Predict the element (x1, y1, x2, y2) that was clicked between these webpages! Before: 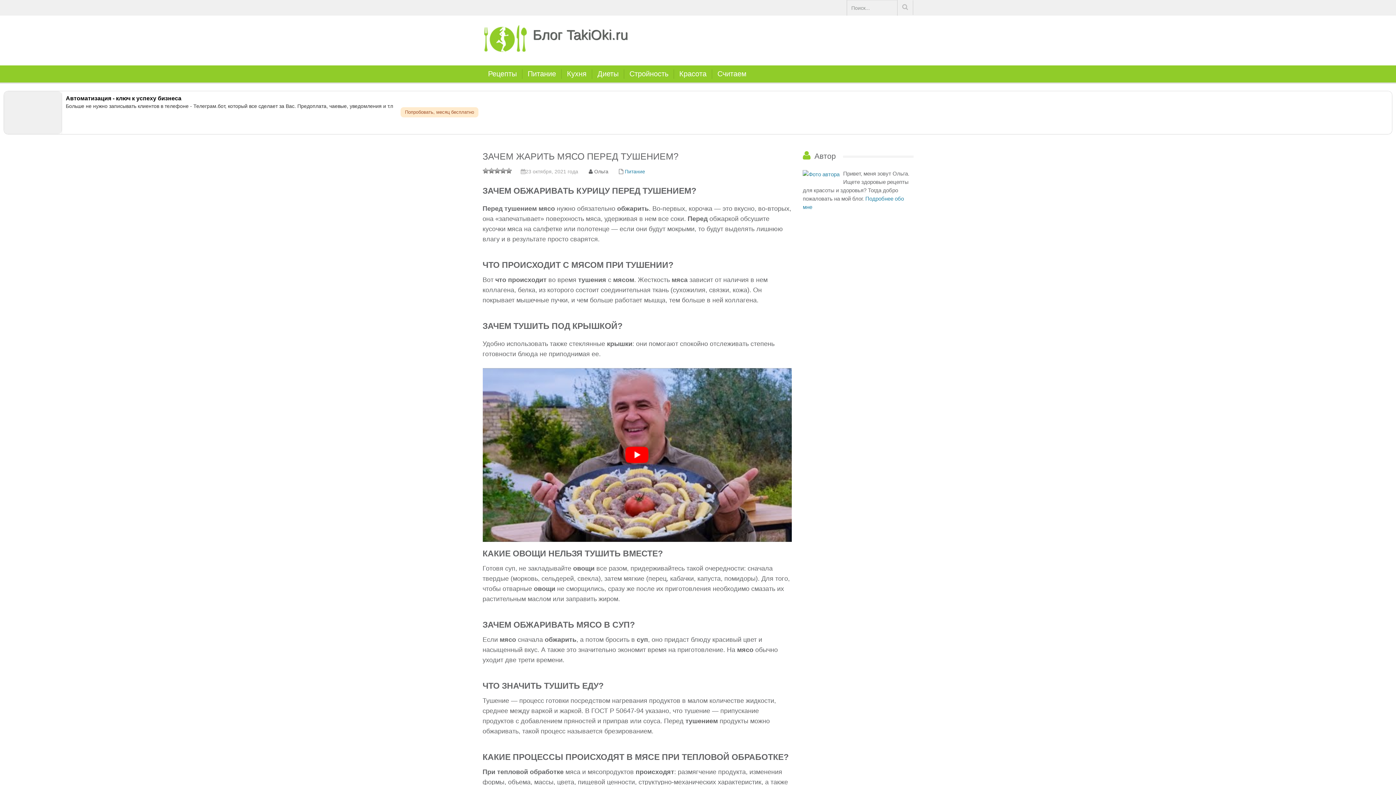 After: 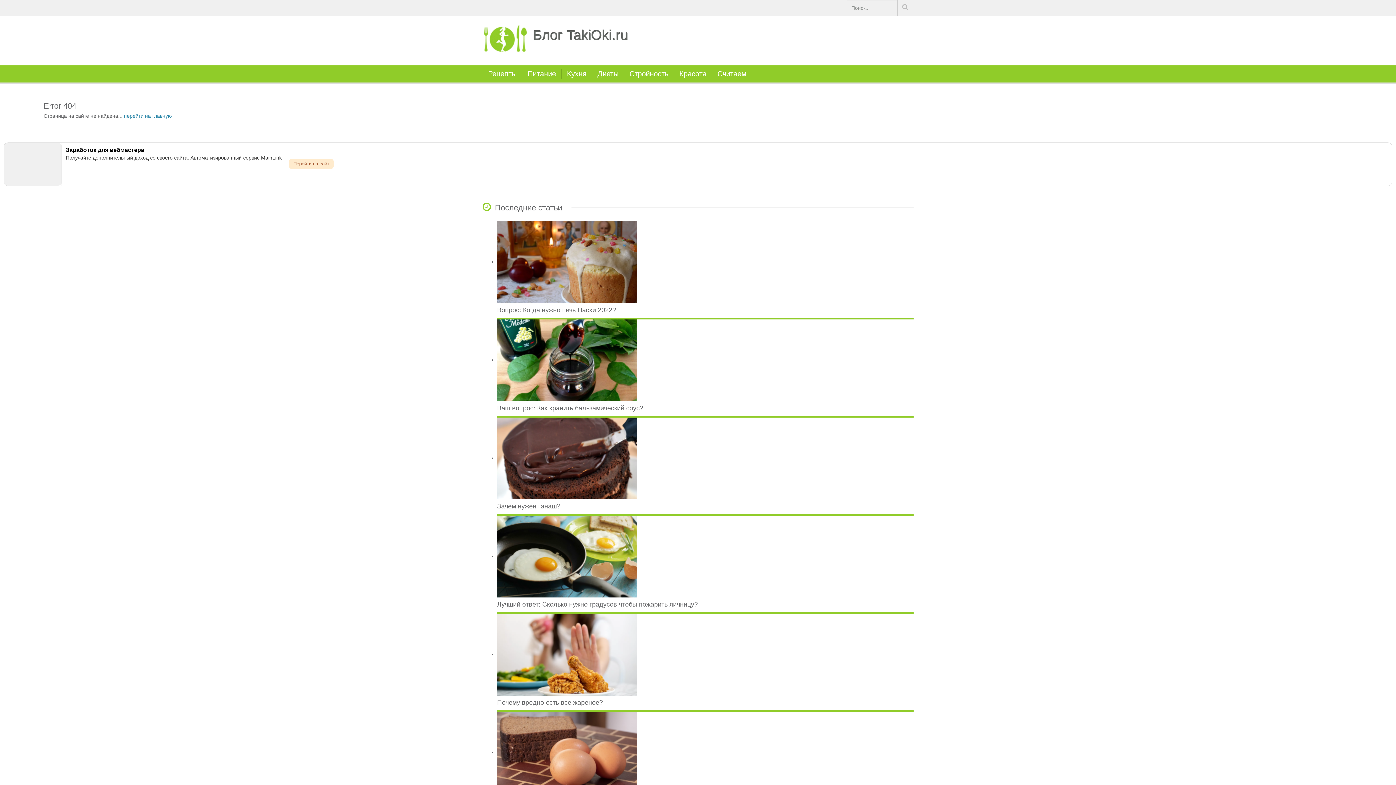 Action: bbox: (897, 0, 913, 14)